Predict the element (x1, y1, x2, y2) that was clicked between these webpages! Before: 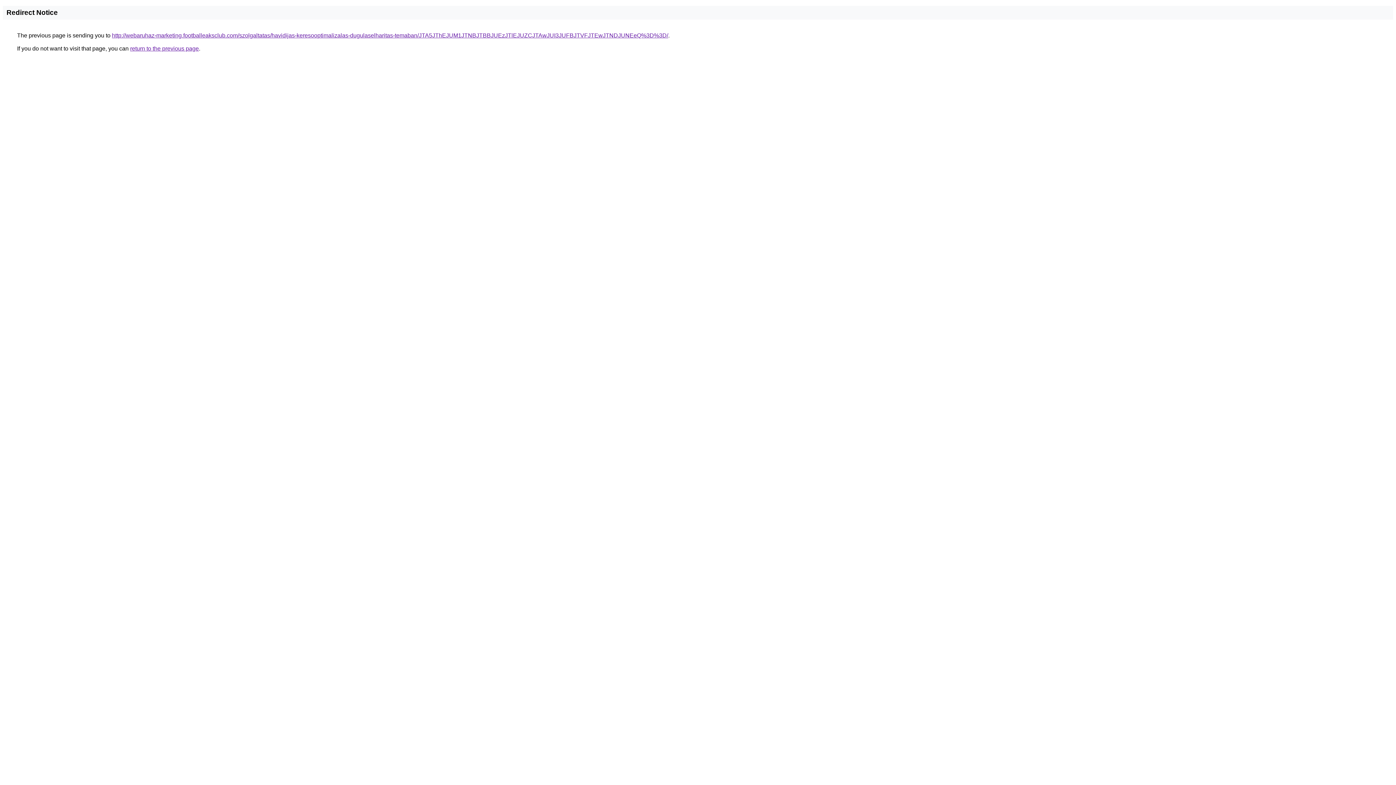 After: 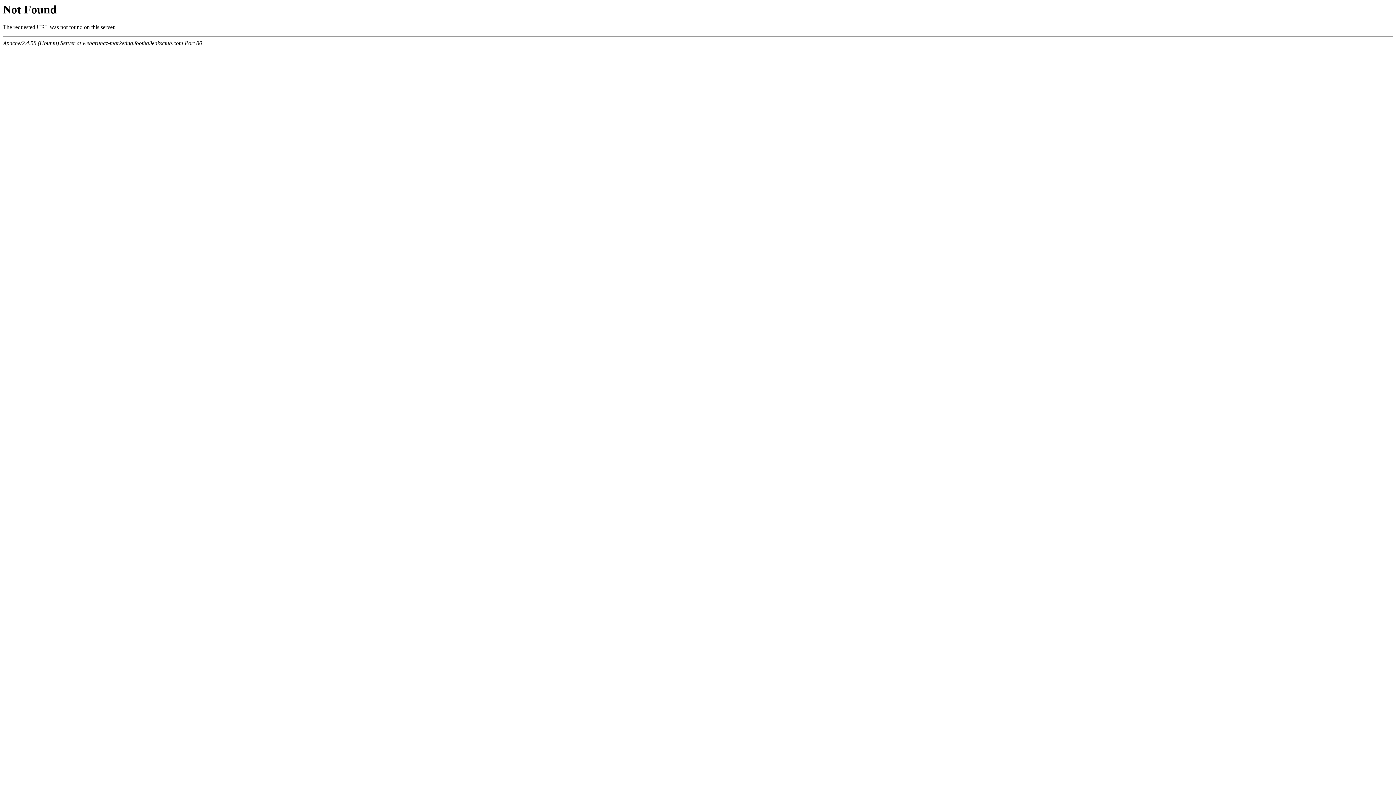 Action: label: http://webaruhaz-marketing.footballeaksclub.com/szolgaltatas/havidijas-keresooptimalizalas-dugulaselharitas-temaban/JTA5JThEJUM1JTNBJTBBJUEzJTlEJUZCJTAwJUI3JUFBJTVFJTEwJTNDJUNEeQ%3D%3D/ bbox: (112, 32, 668, 38)